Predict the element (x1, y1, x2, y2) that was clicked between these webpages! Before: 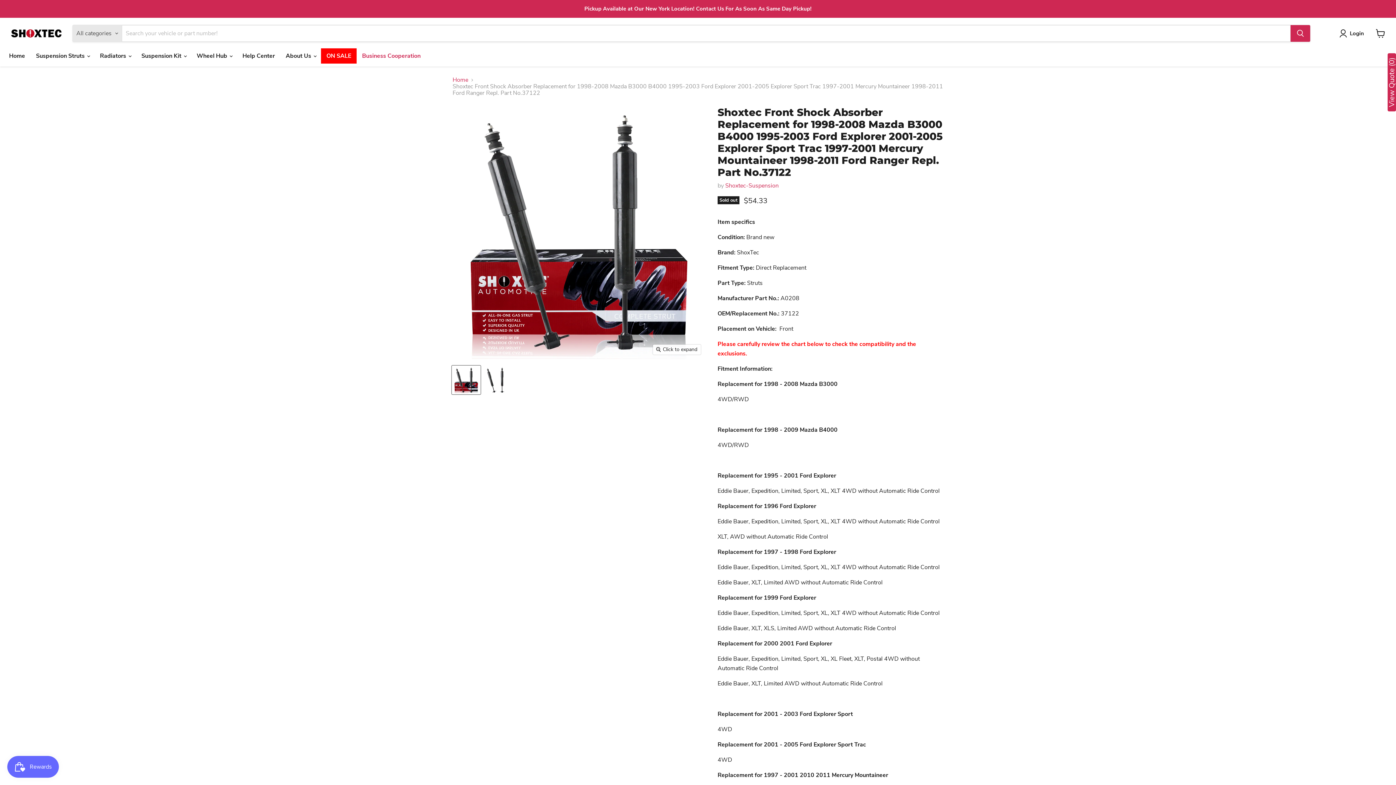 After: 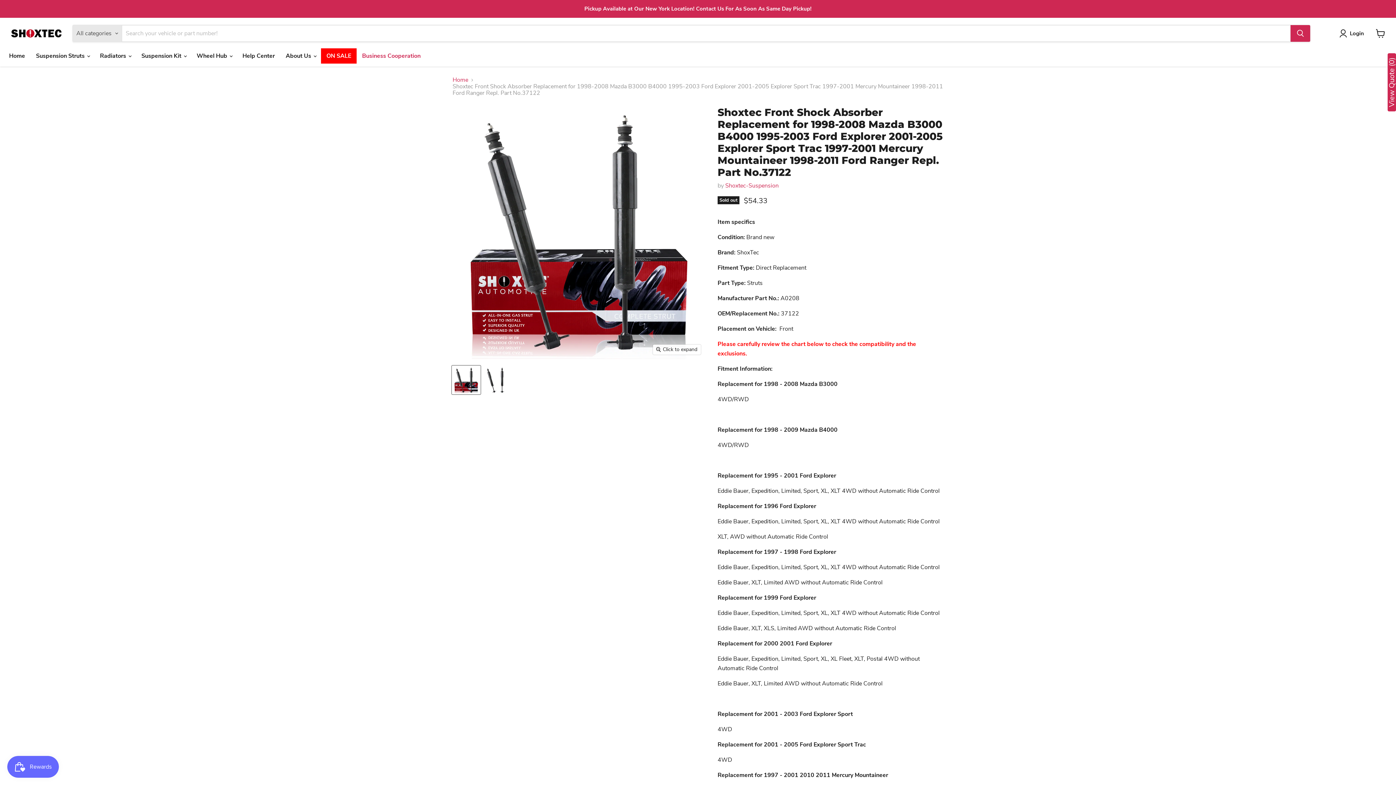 Action: bbox: (452, 365, 480, 394) label: Shoxtec Front Shock Absorber Replacement for 1998-2008 Mazda B3000 B4000 1995-2003 Ford Explorer 2001-2005 Explorer Sport Trac 1997-2001 Mercury Mountaineer 1998-2011 Ford Ranger Repl. Part No.37122 thumbnail